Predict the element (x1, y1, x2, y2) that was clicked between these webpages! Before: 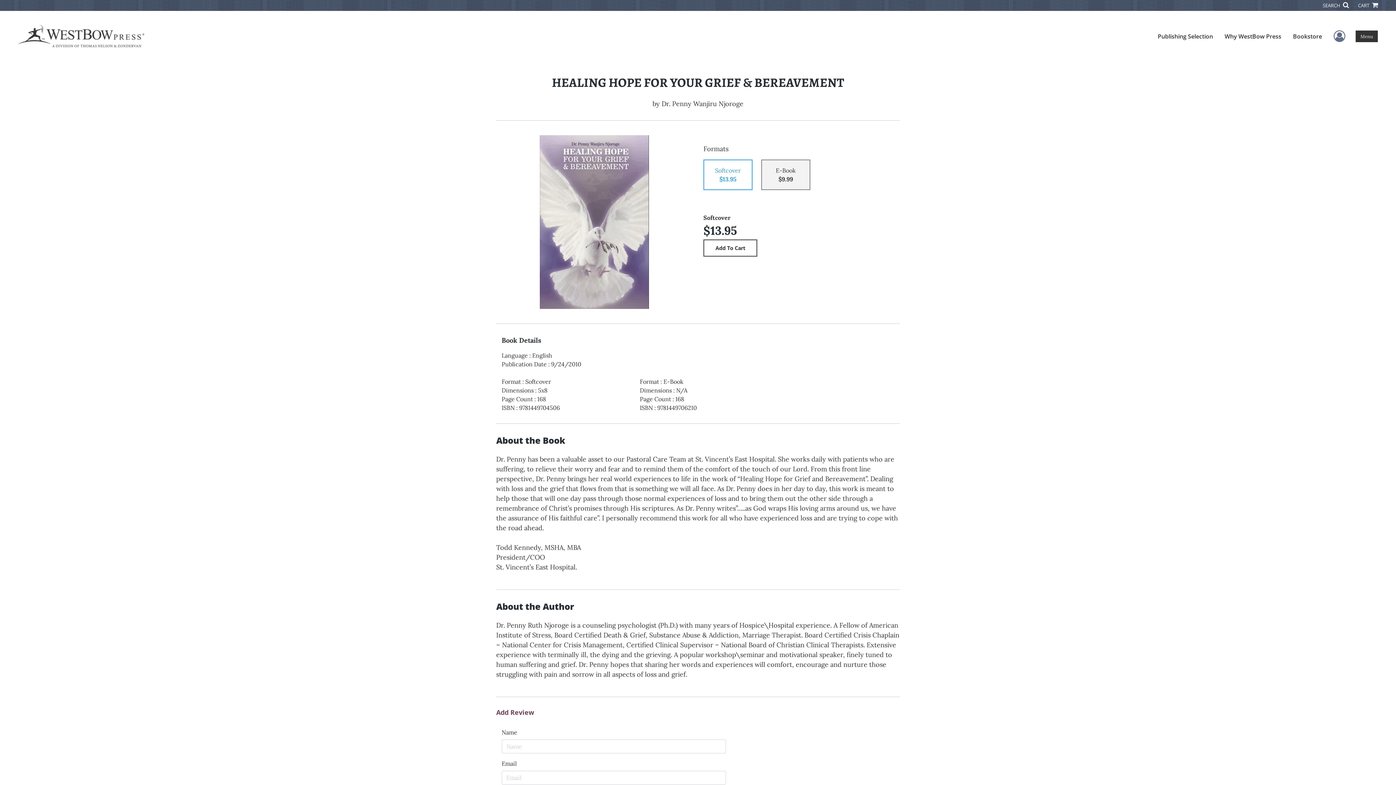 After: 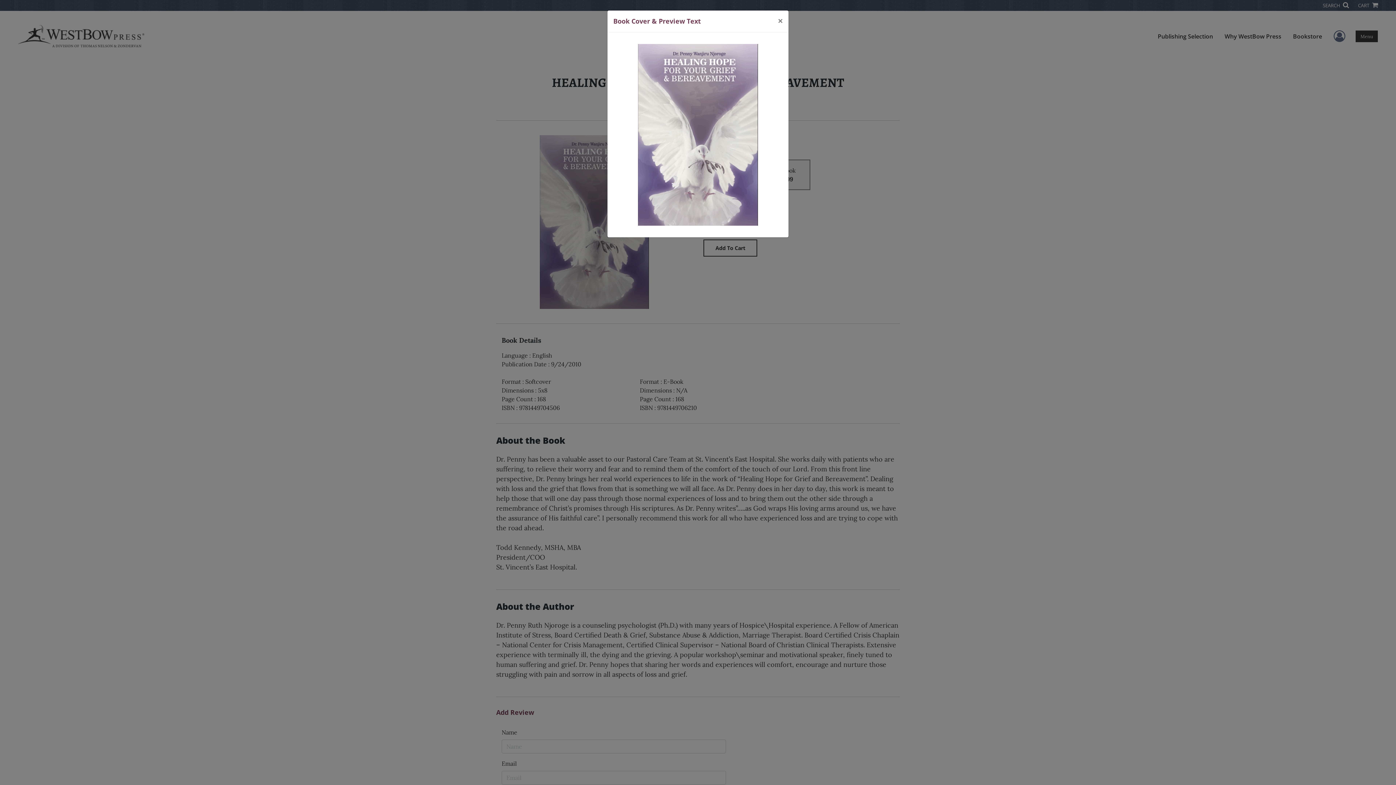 Action: bbox: (540, 135, 649, 309)